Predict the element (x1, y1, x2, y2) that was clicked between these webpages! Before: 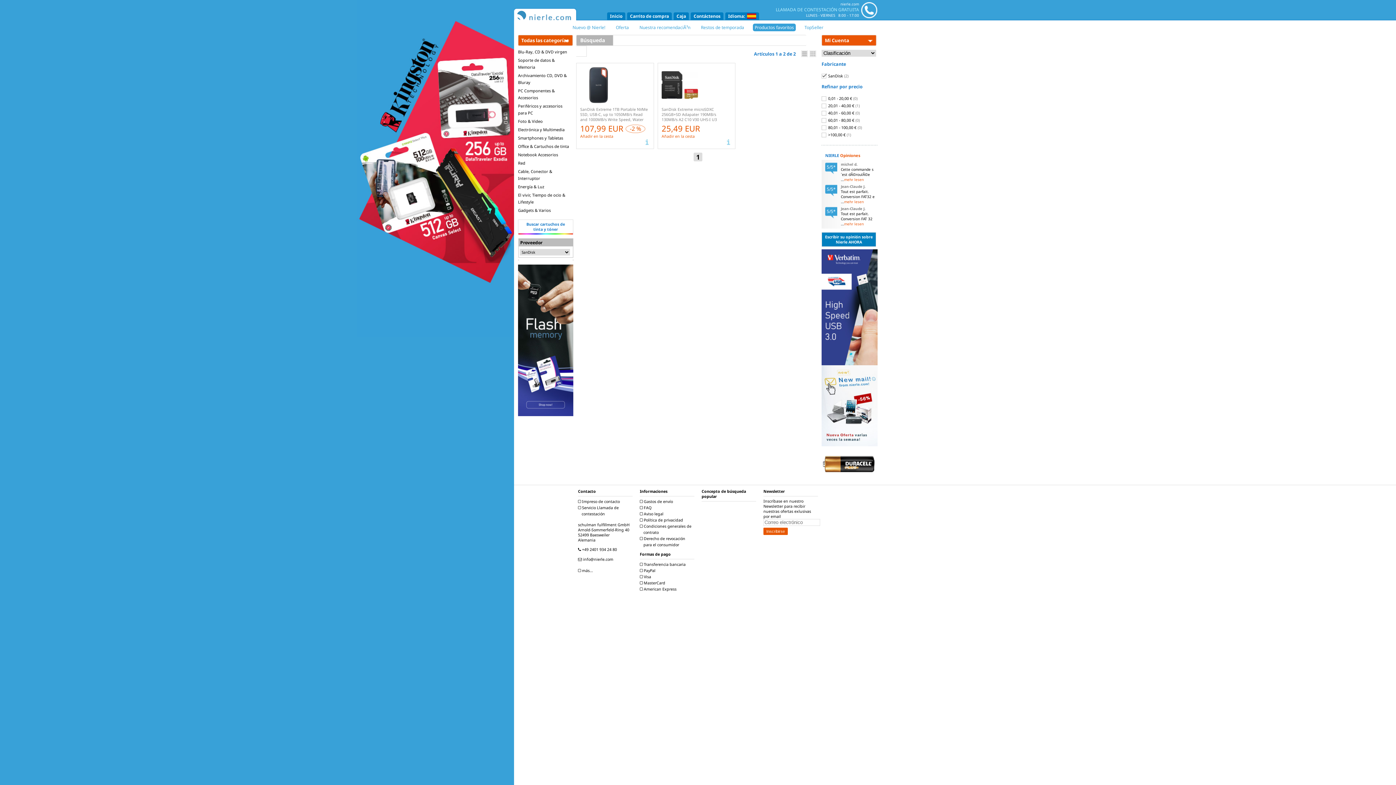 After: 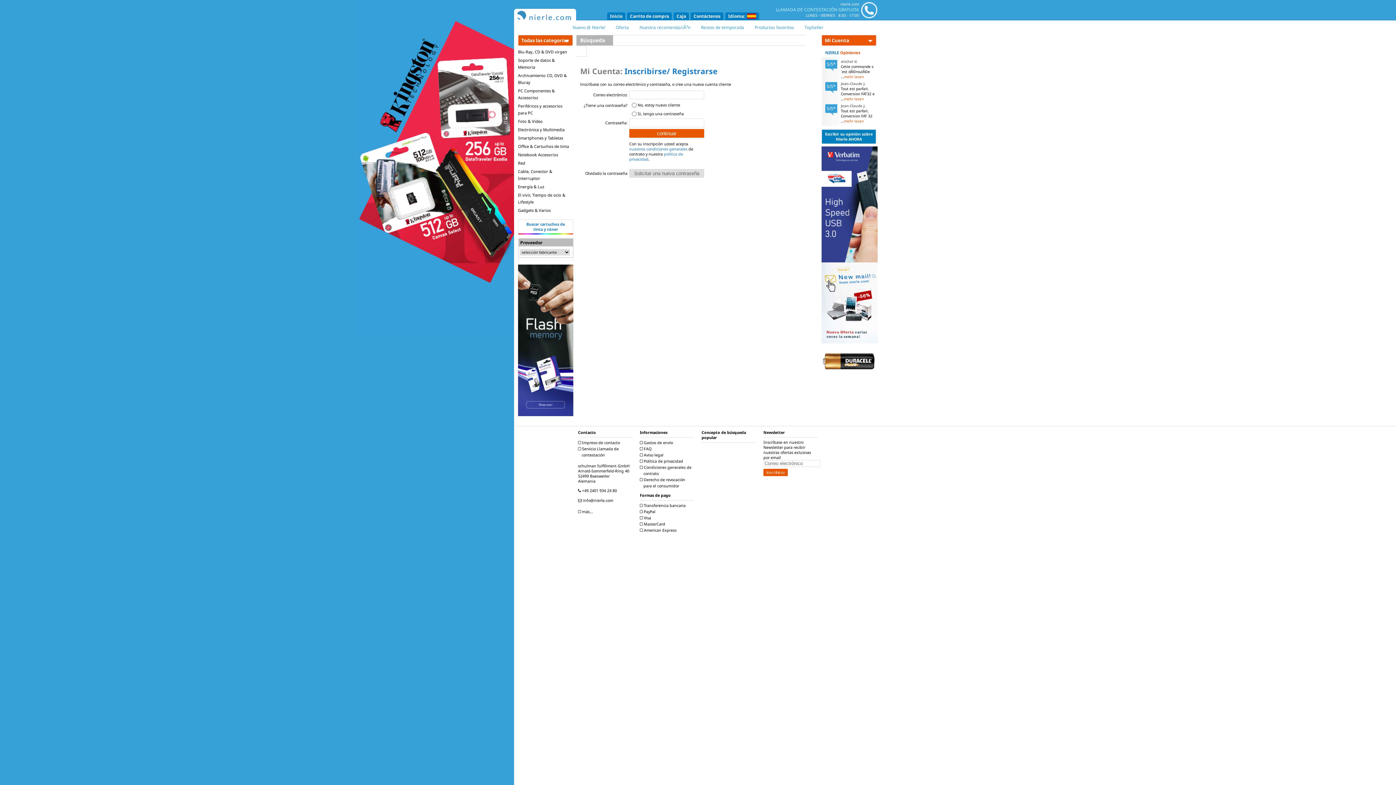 Action: label: Caja bbox: (673, 12, 689, 20)